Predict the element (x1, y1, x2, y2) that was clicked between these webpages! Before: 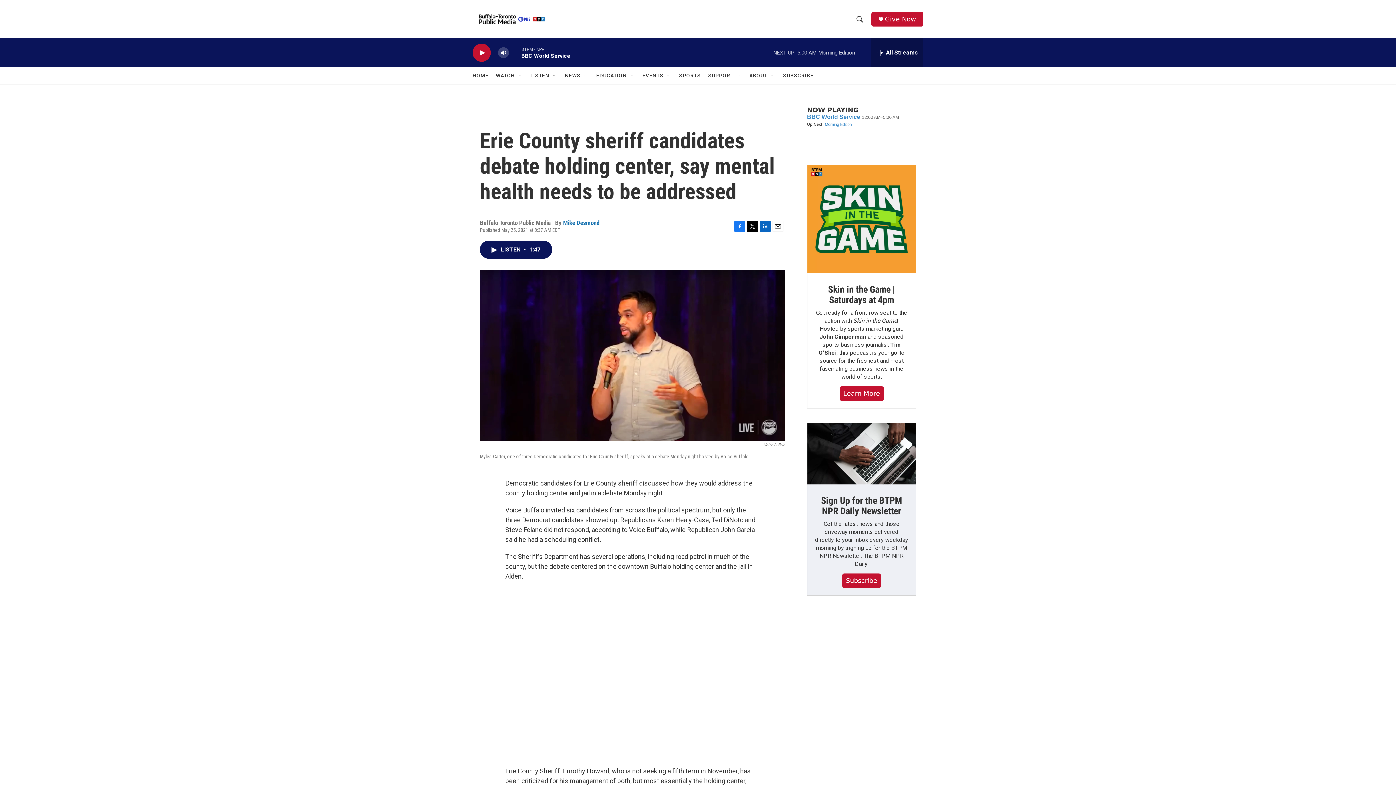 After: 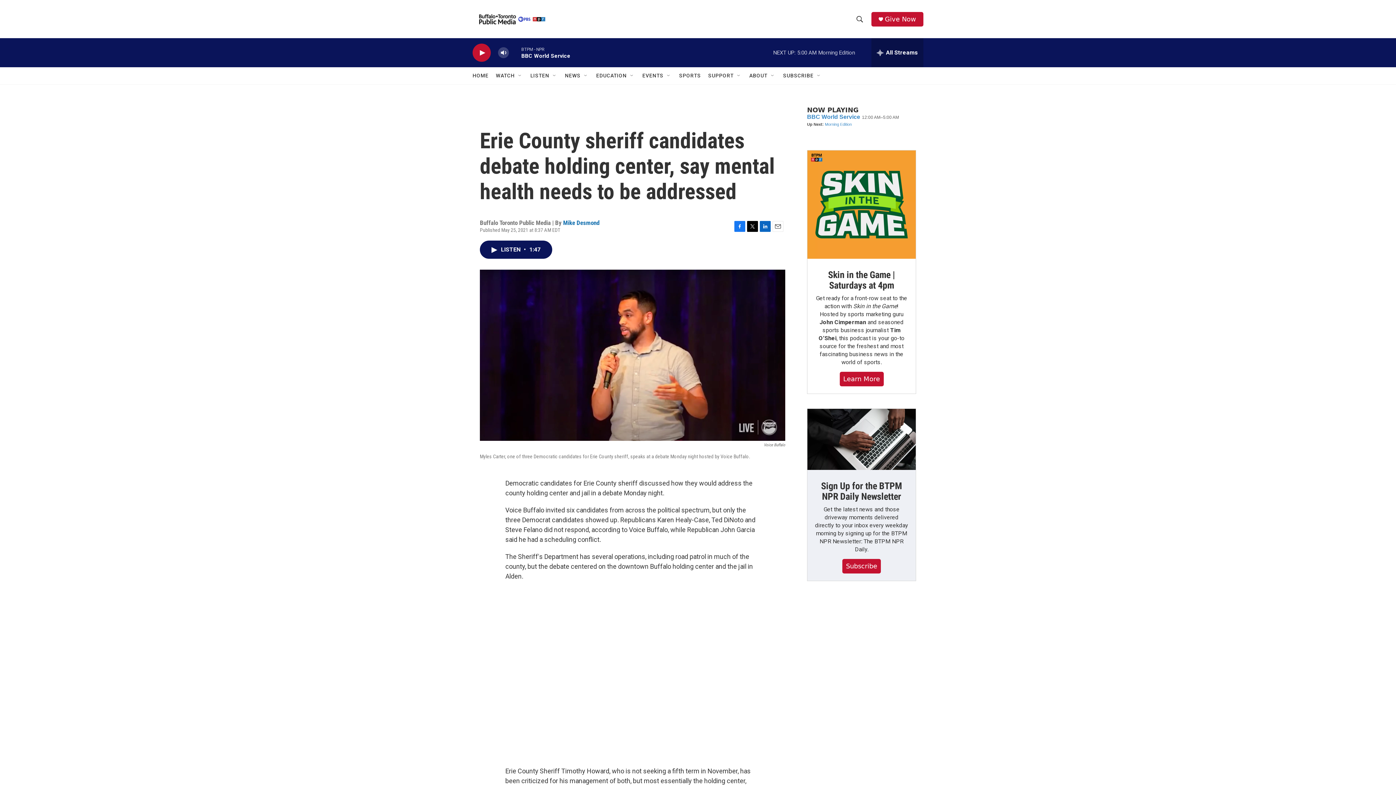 Action: bbox: (818, 333, 866, 340) label: John Cimperman